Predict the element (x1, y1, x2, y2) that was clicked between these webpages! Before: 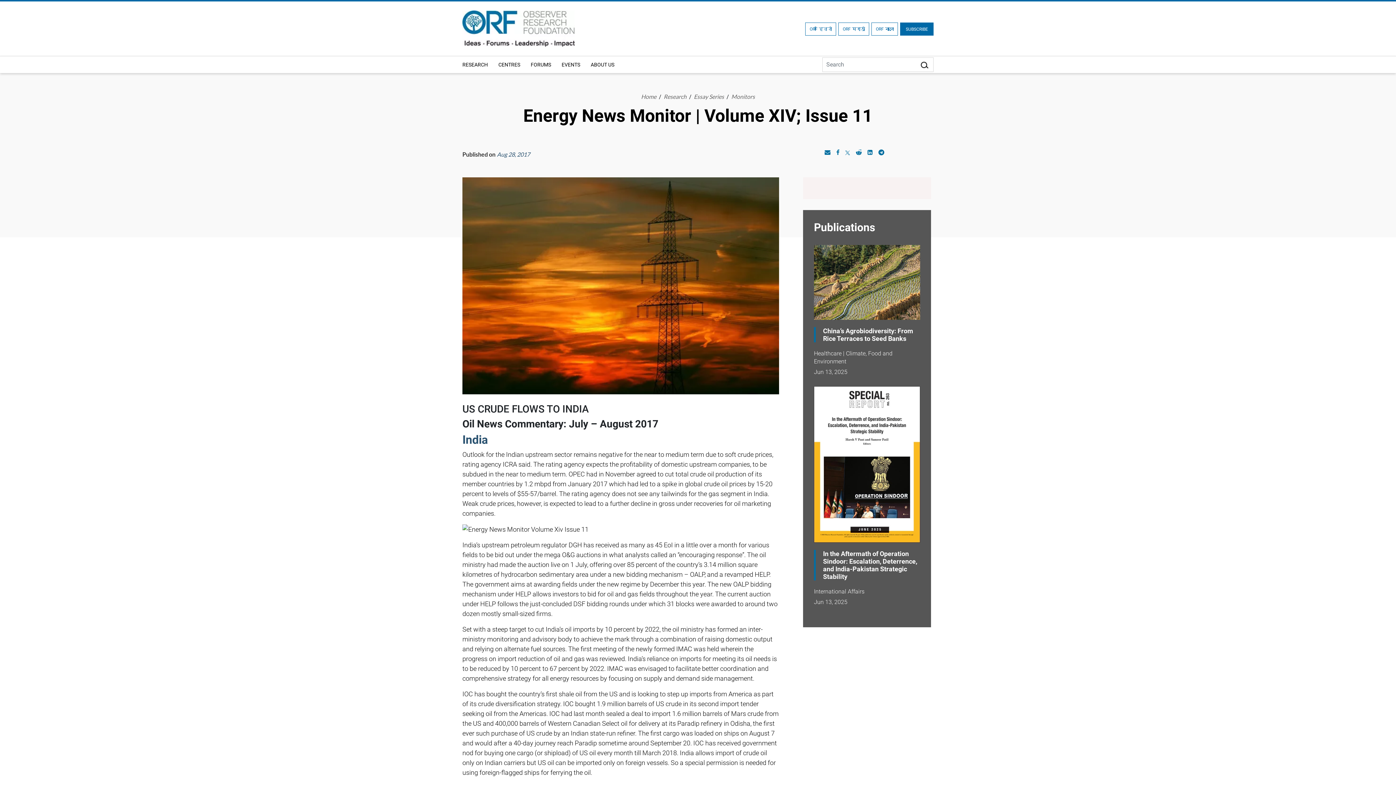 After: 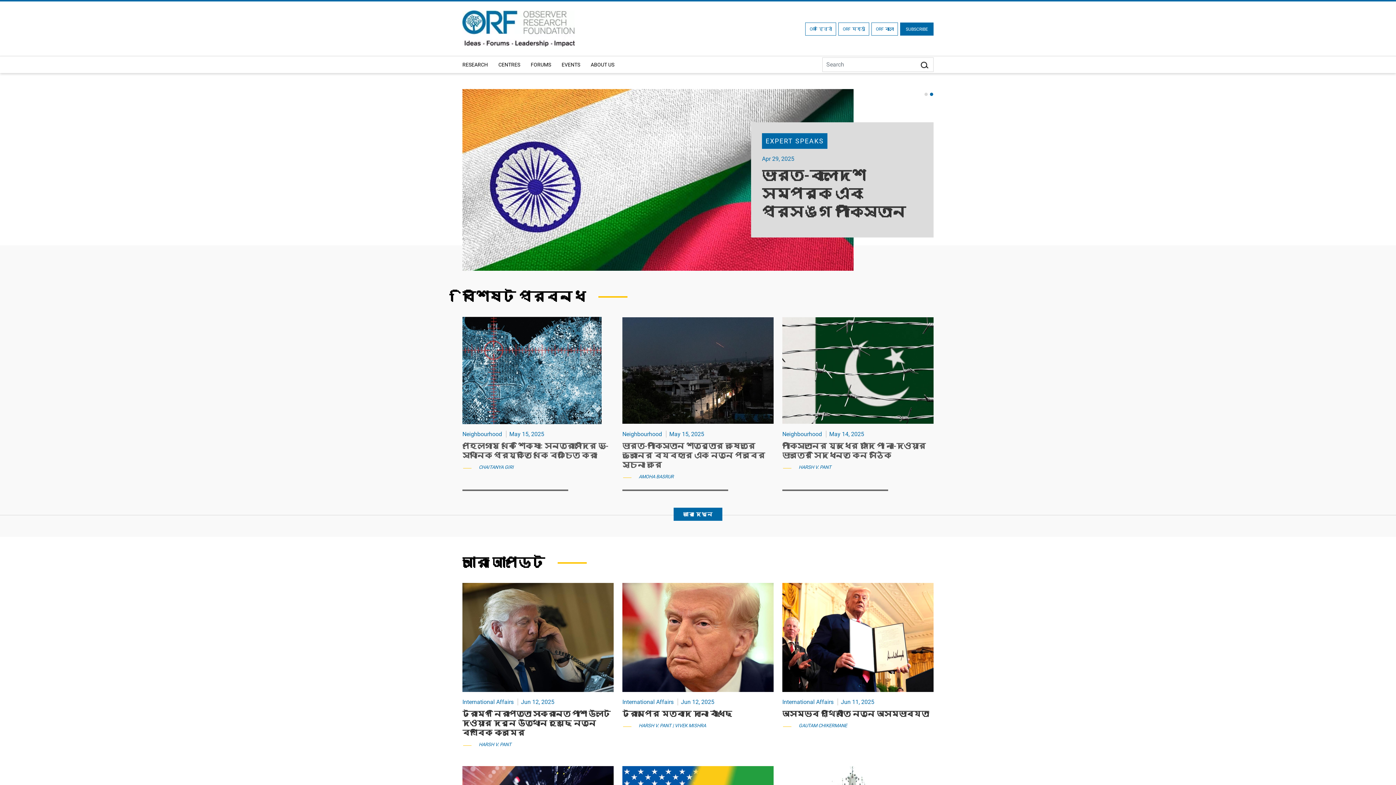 Action: bbox: (871, 22, 898, 35) label: ORF বাংলা